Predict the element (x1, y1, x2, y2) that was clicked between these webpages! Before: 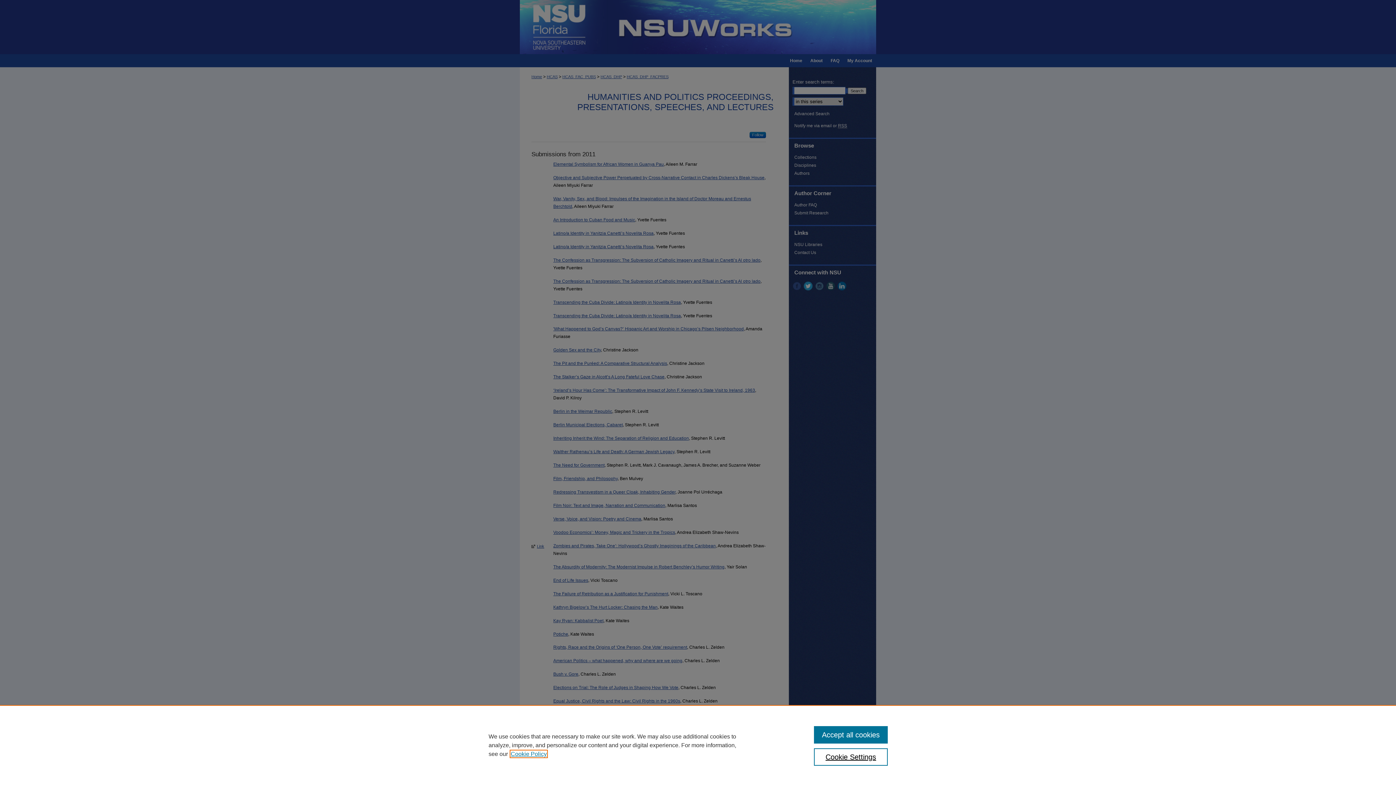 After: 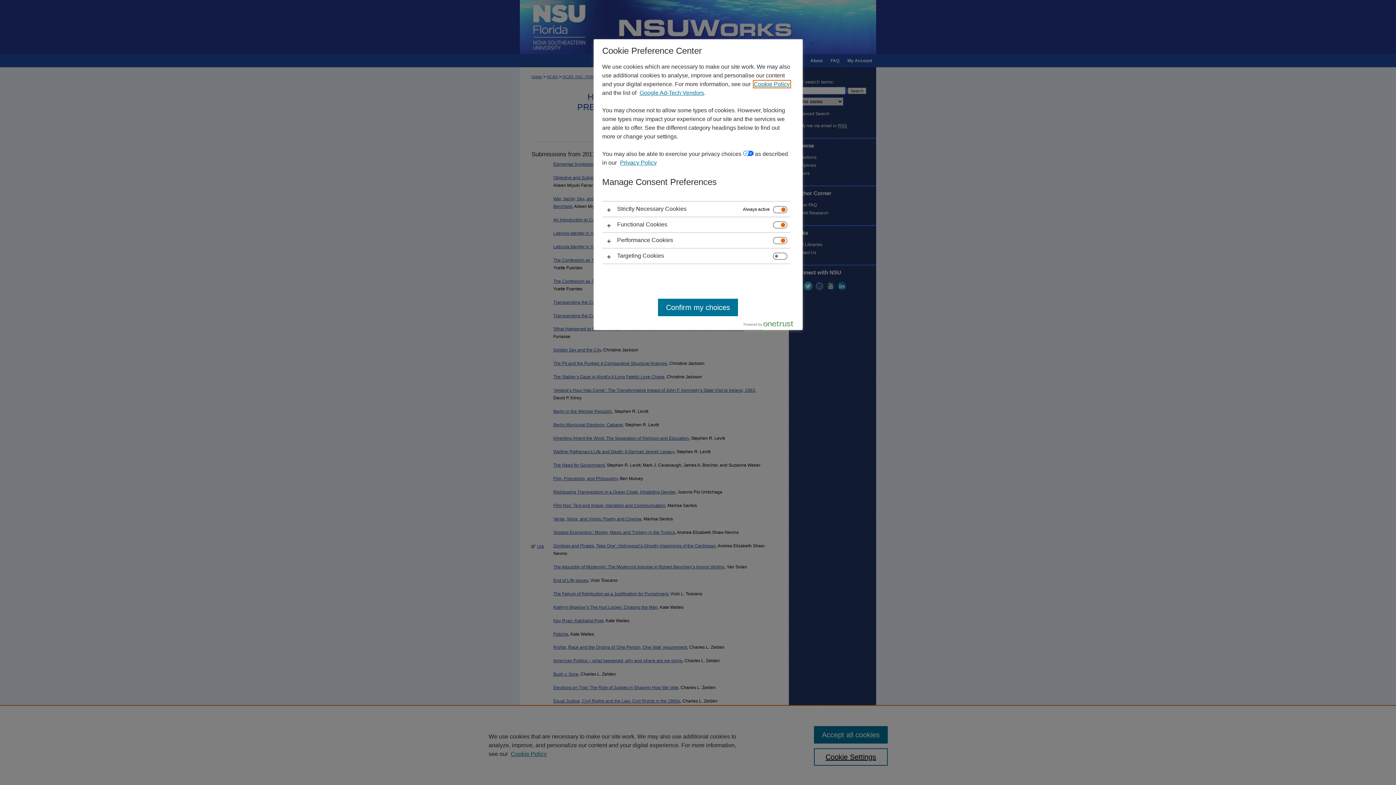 Action: label: Cookie Settings bbox: (814, 748, 887, 766)